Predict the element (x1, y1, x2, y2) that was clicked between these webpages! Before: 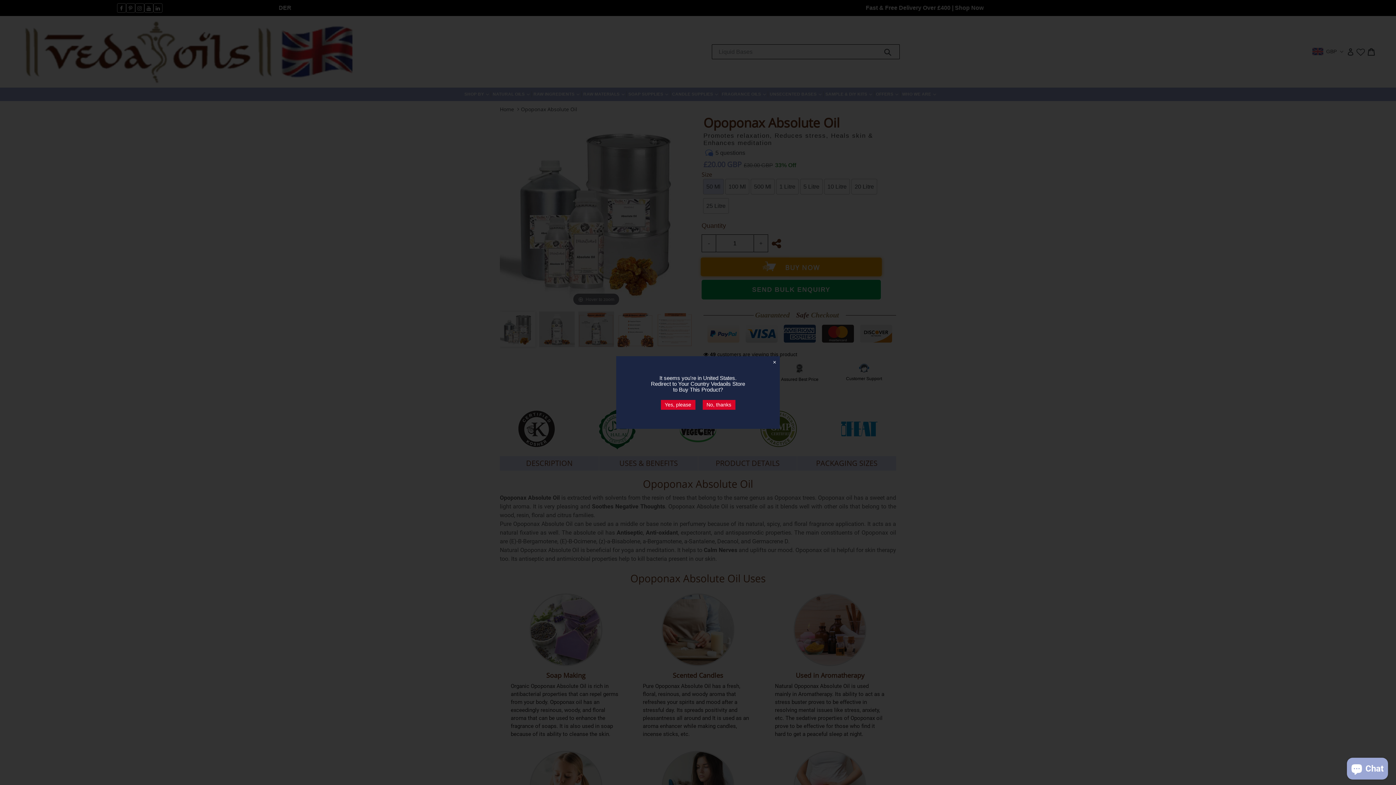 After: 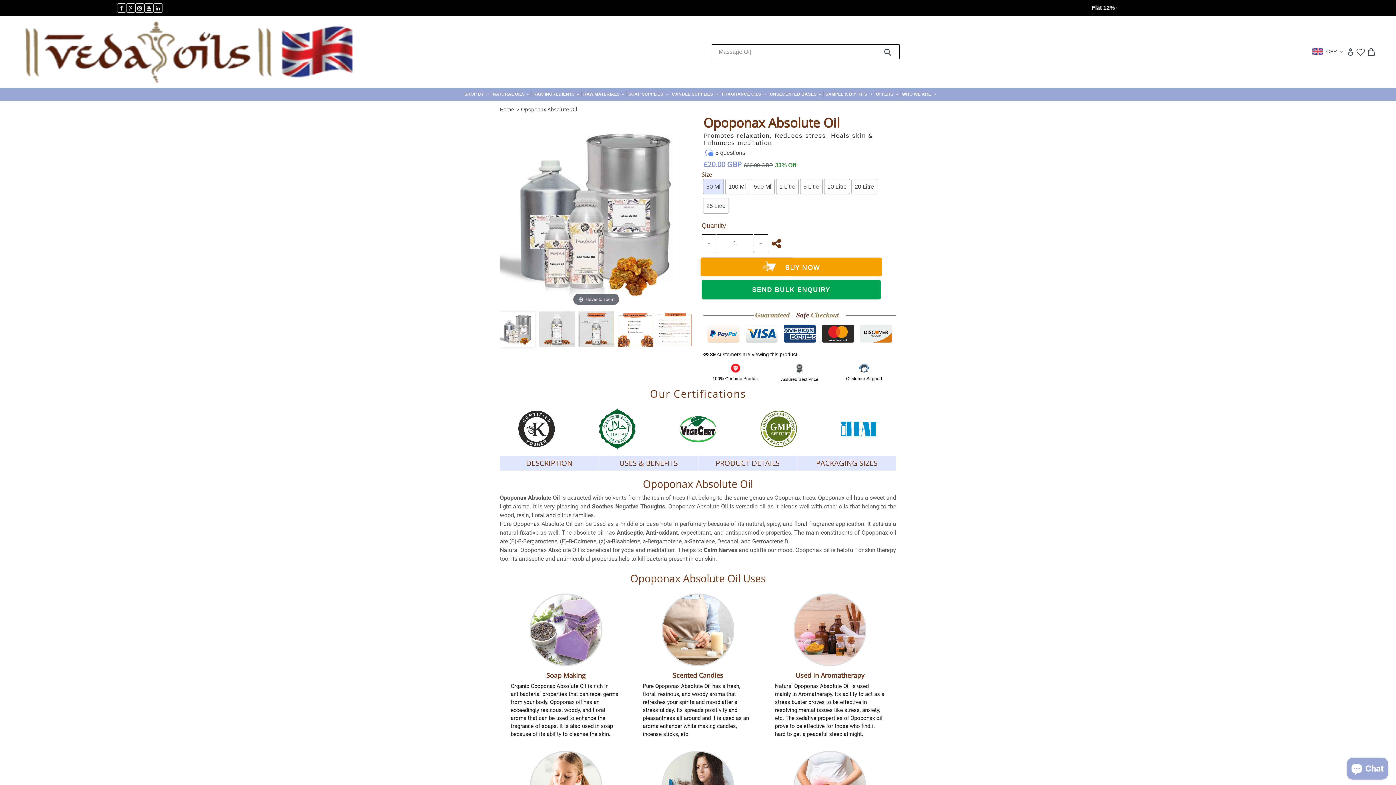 Action: label: No, thanks bbox: (702, 400, 735, 410)